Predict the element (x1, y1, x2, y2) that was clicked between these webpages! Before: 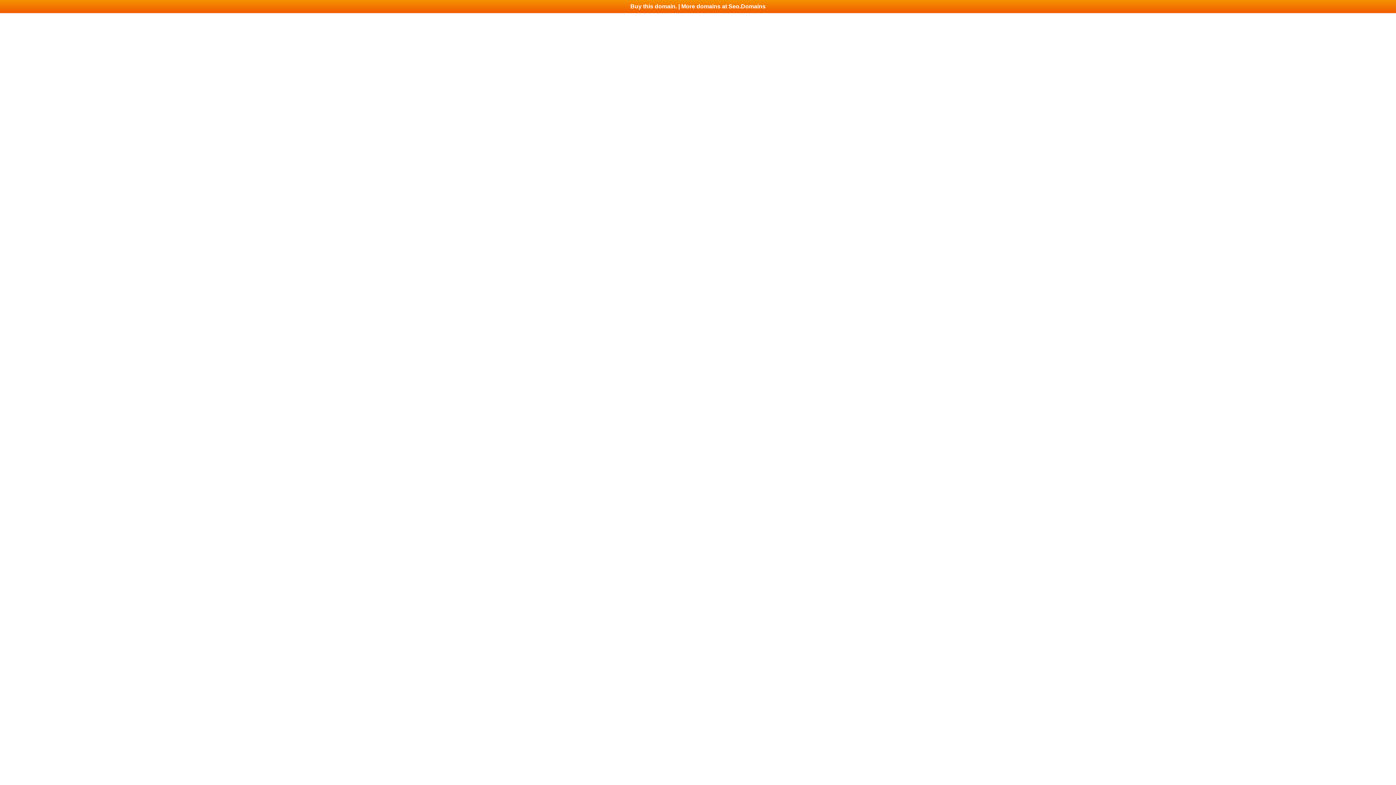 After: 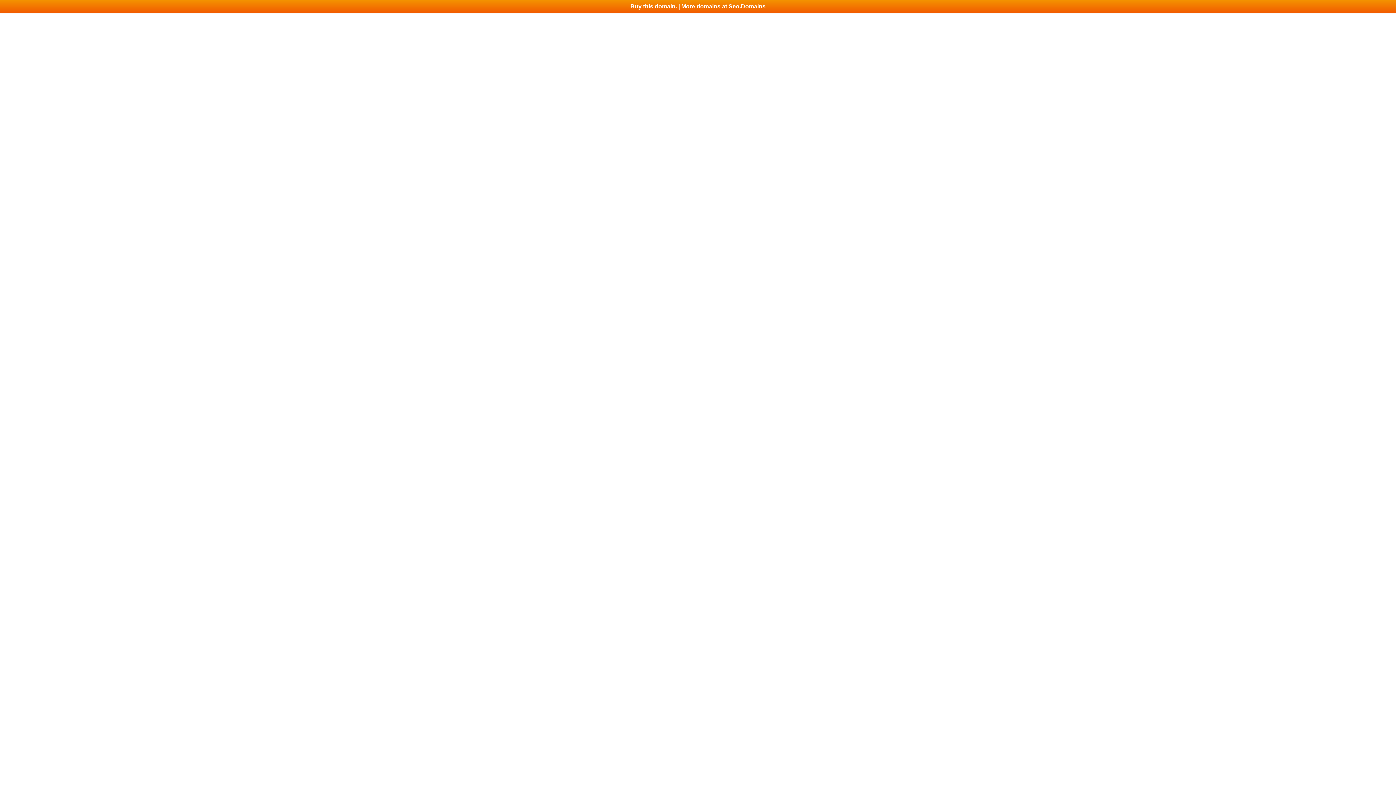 Action: label: Buy this domain. | More domains at Seo.Domains bbox: (0, 0, 1396, 13)